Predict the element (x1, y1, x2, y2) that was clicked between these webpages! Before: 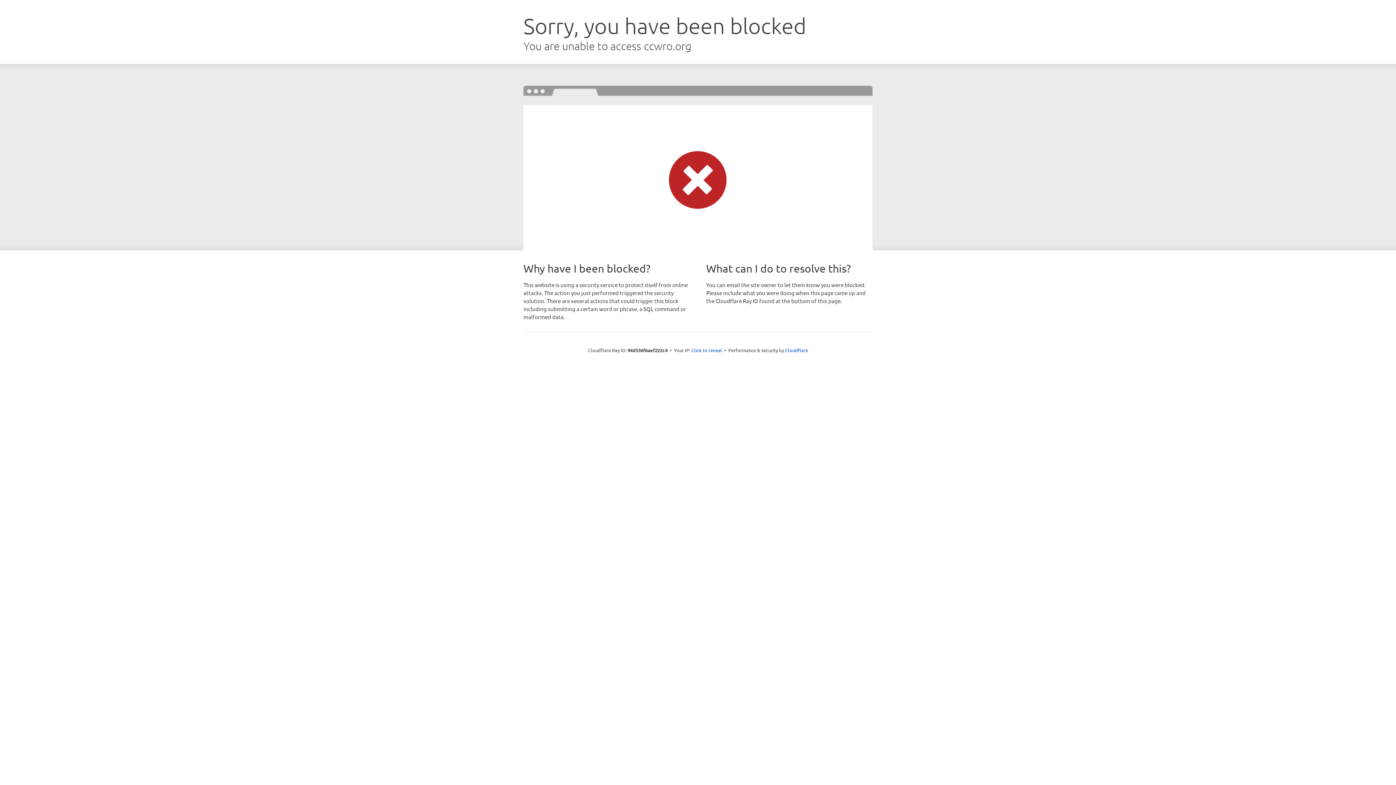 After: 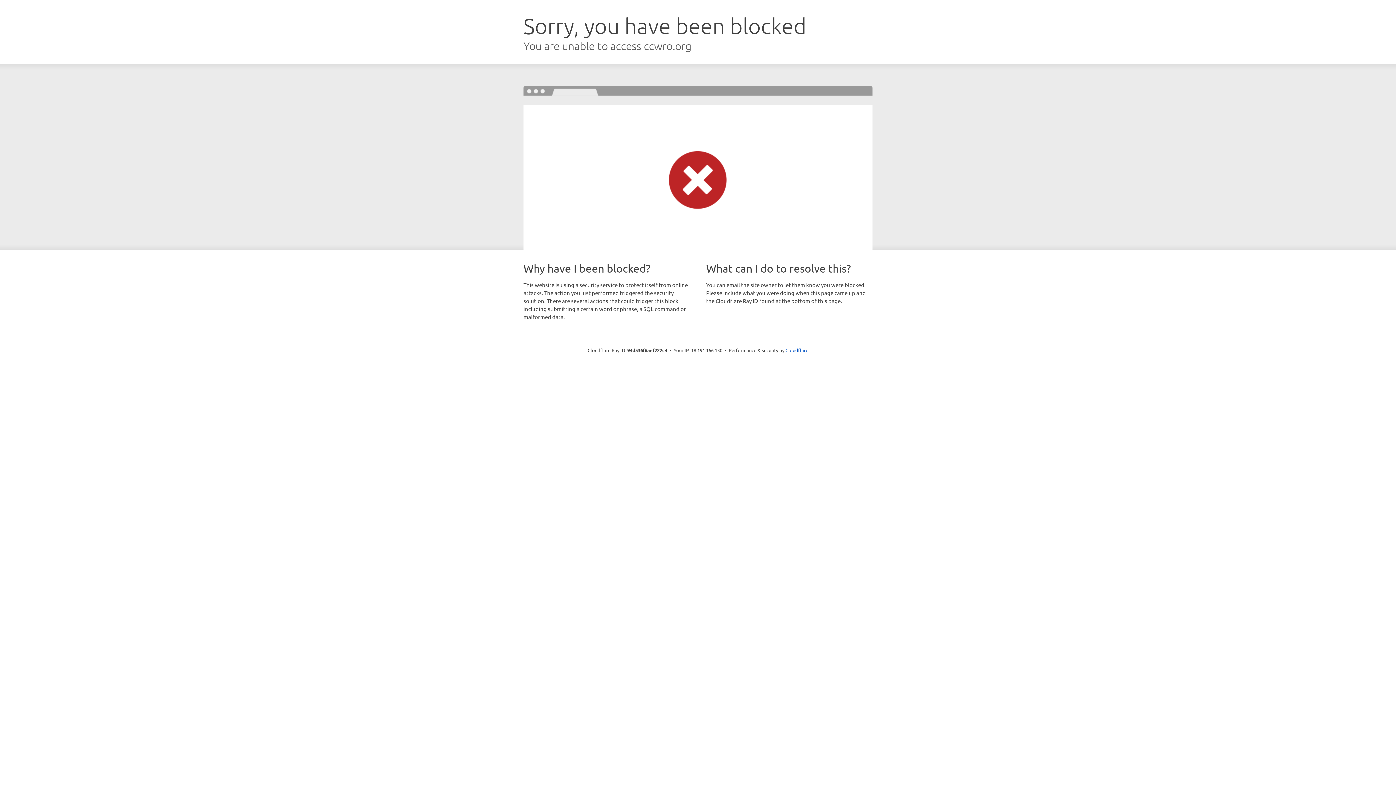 Action: label: Click to reveal bbox: (691, 346, 722, 353)